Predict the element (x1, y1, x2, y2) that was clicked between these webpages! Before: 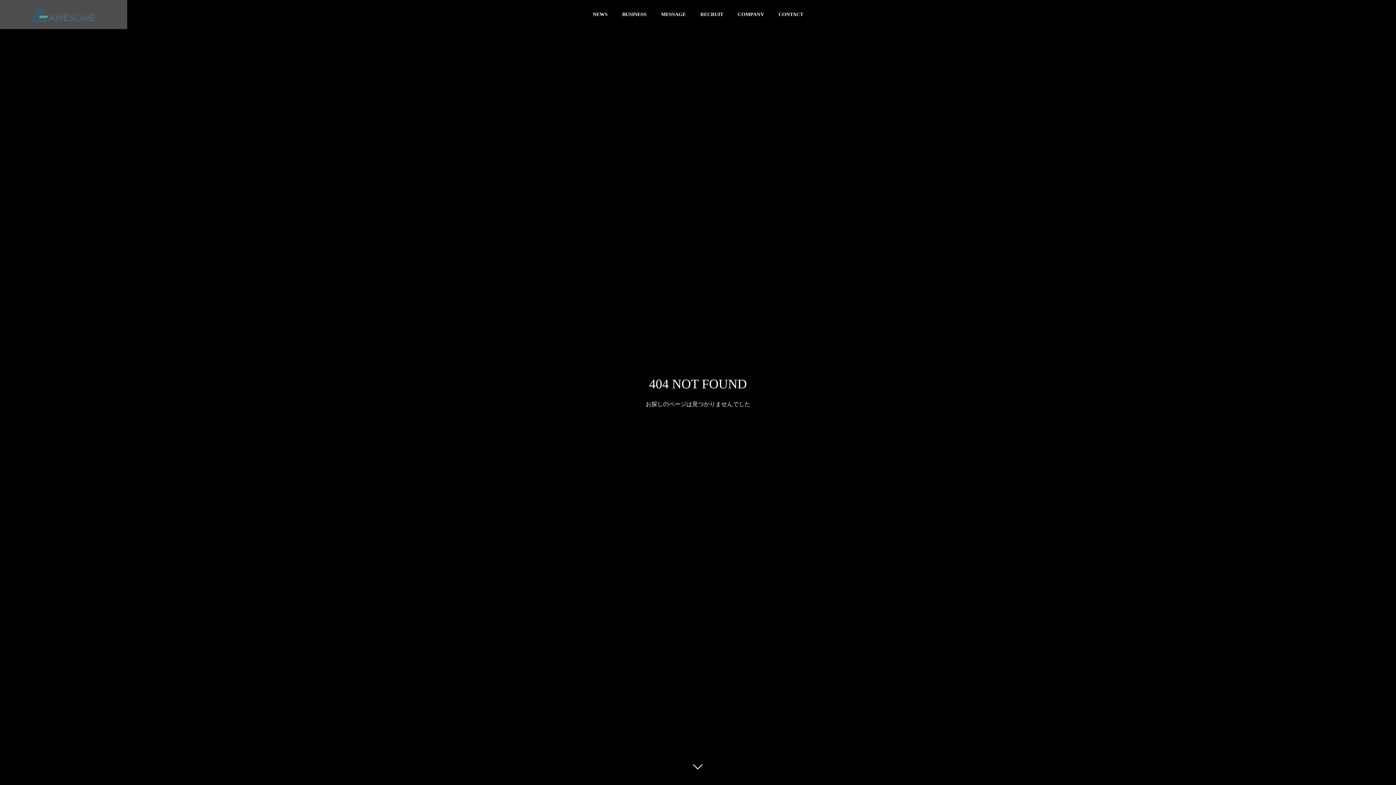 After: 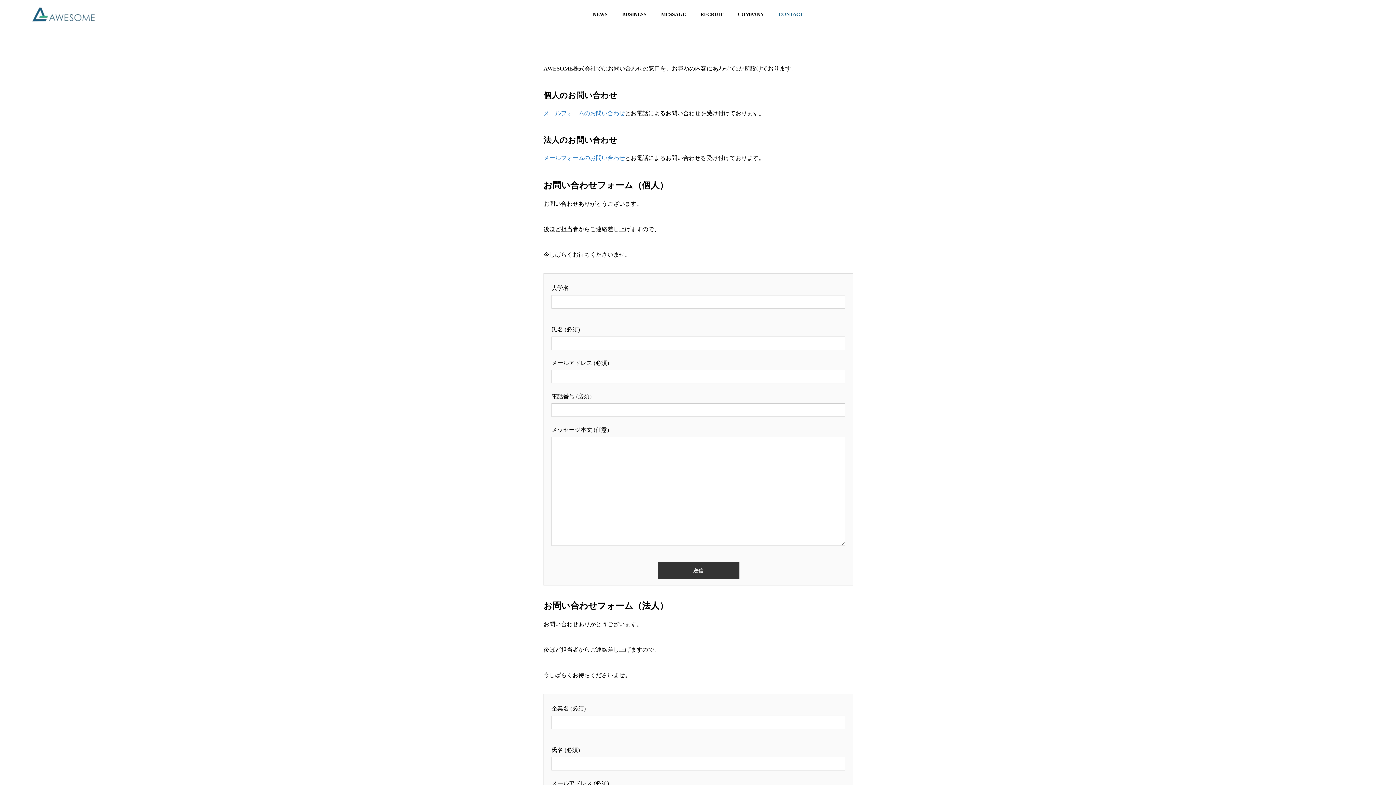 Action: label: CONTACT bbox: (771, 0, 810, 29)